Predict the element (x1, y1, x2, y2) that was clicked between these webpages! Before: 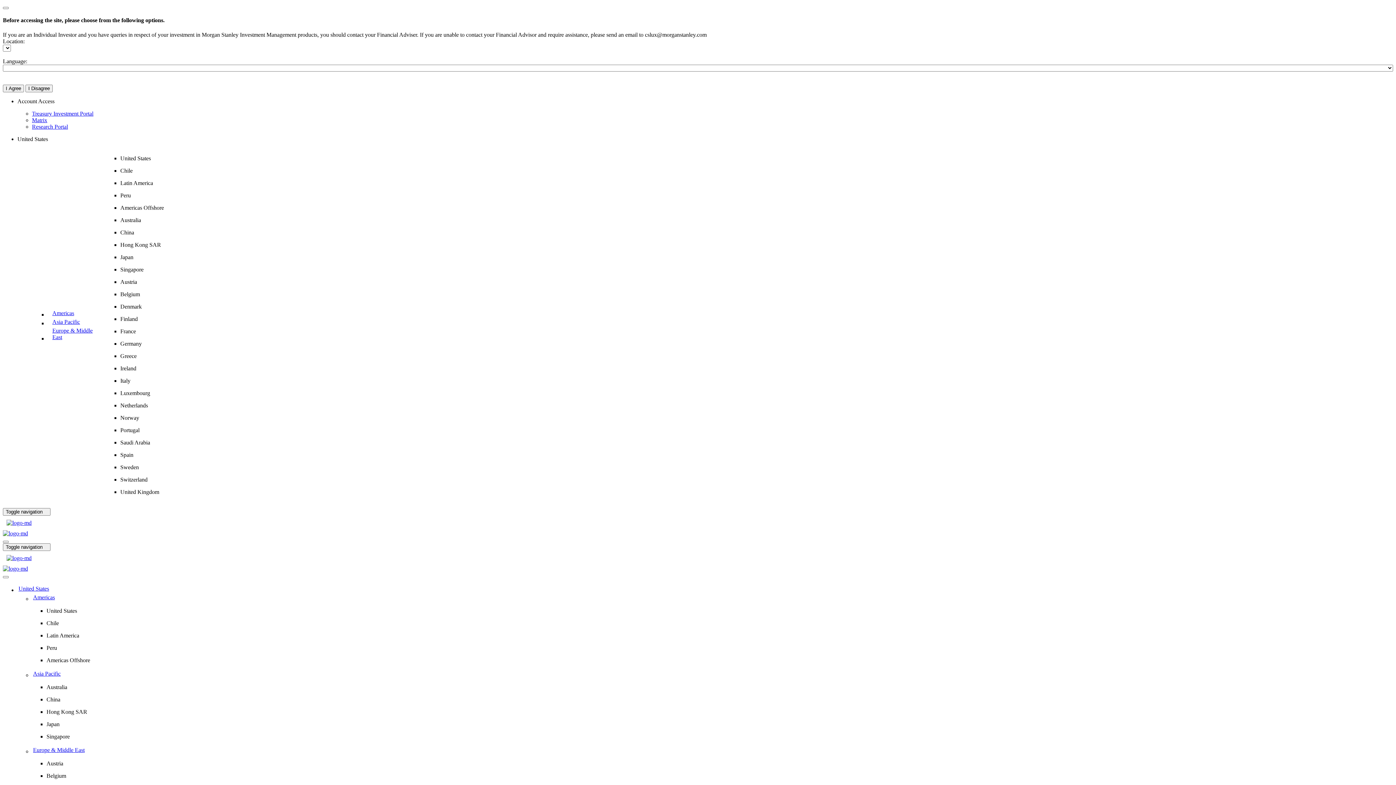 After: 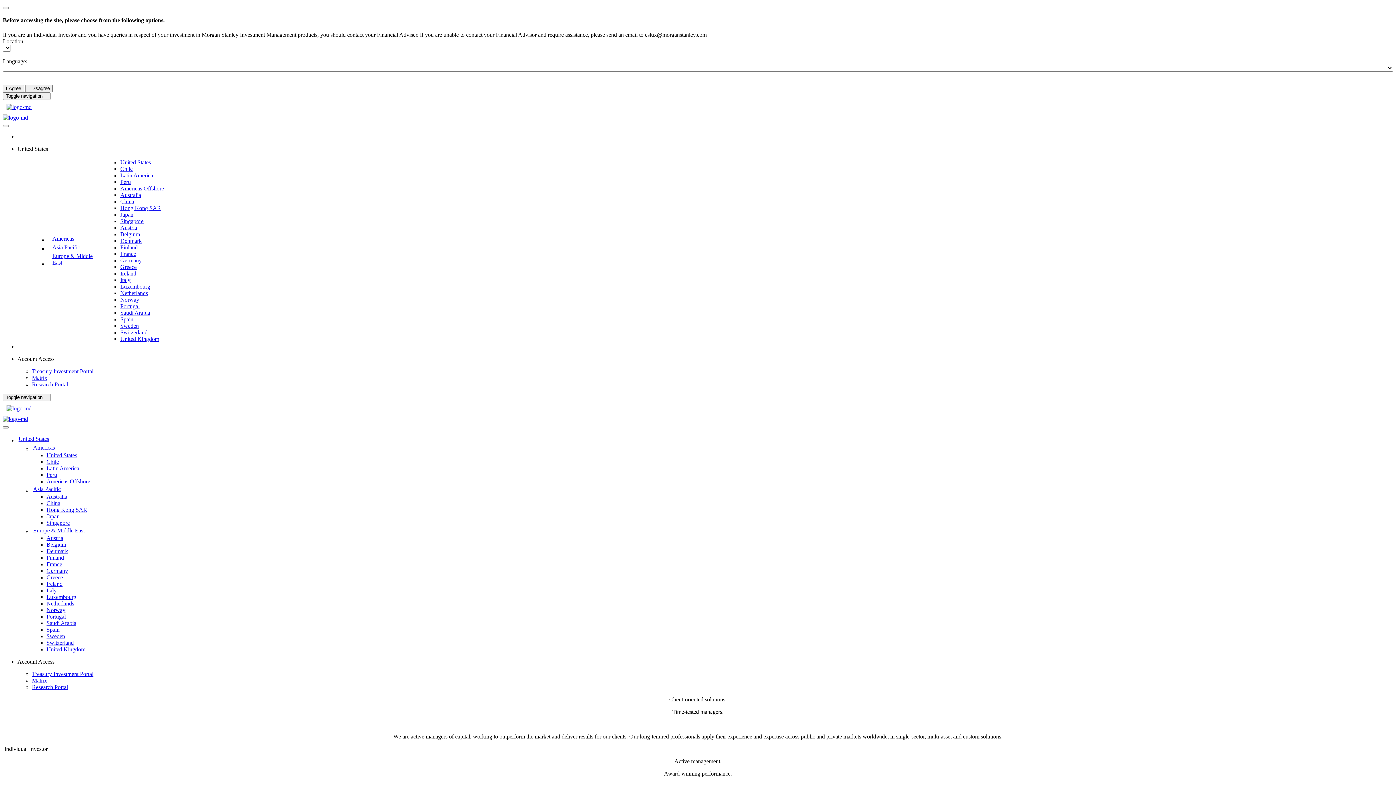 Action: bbox: (2, 565, 1393, 572)